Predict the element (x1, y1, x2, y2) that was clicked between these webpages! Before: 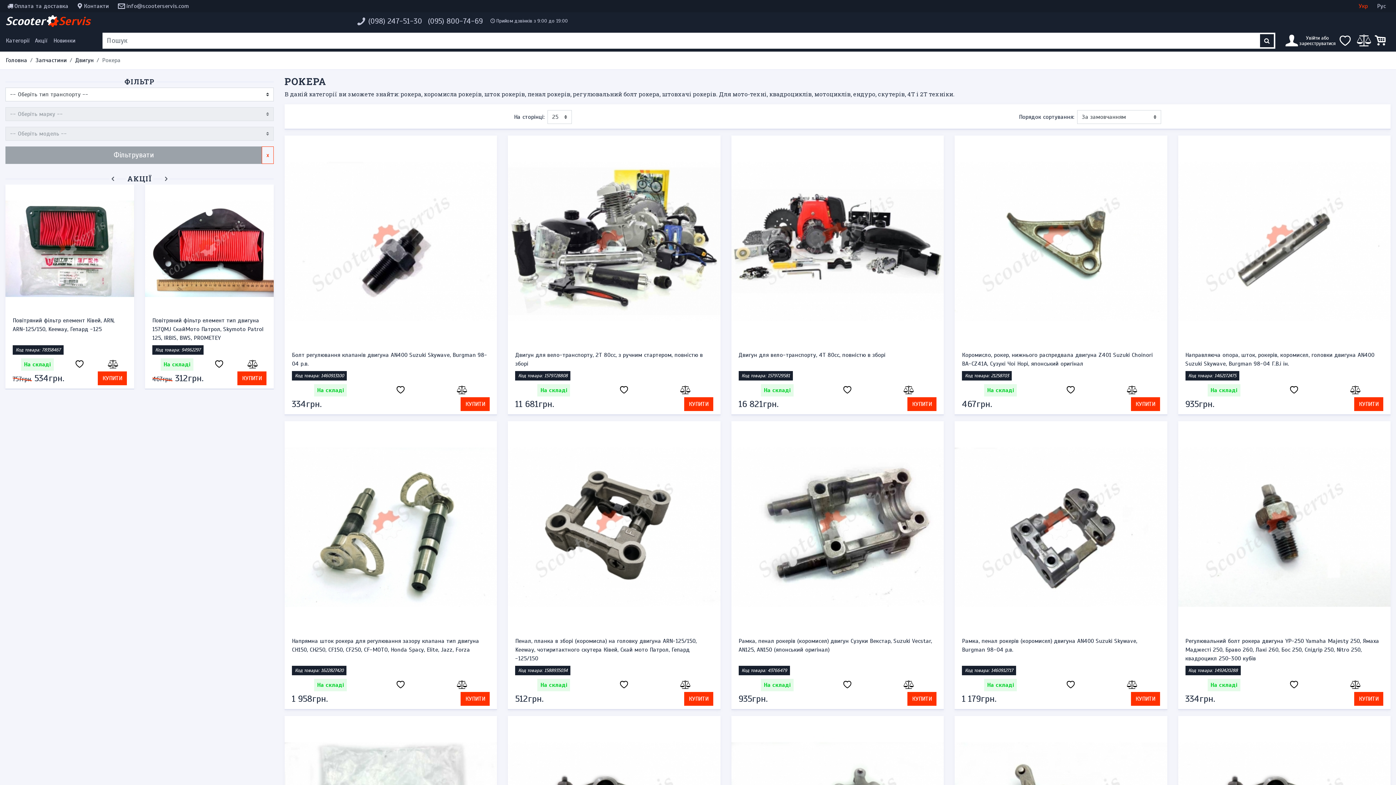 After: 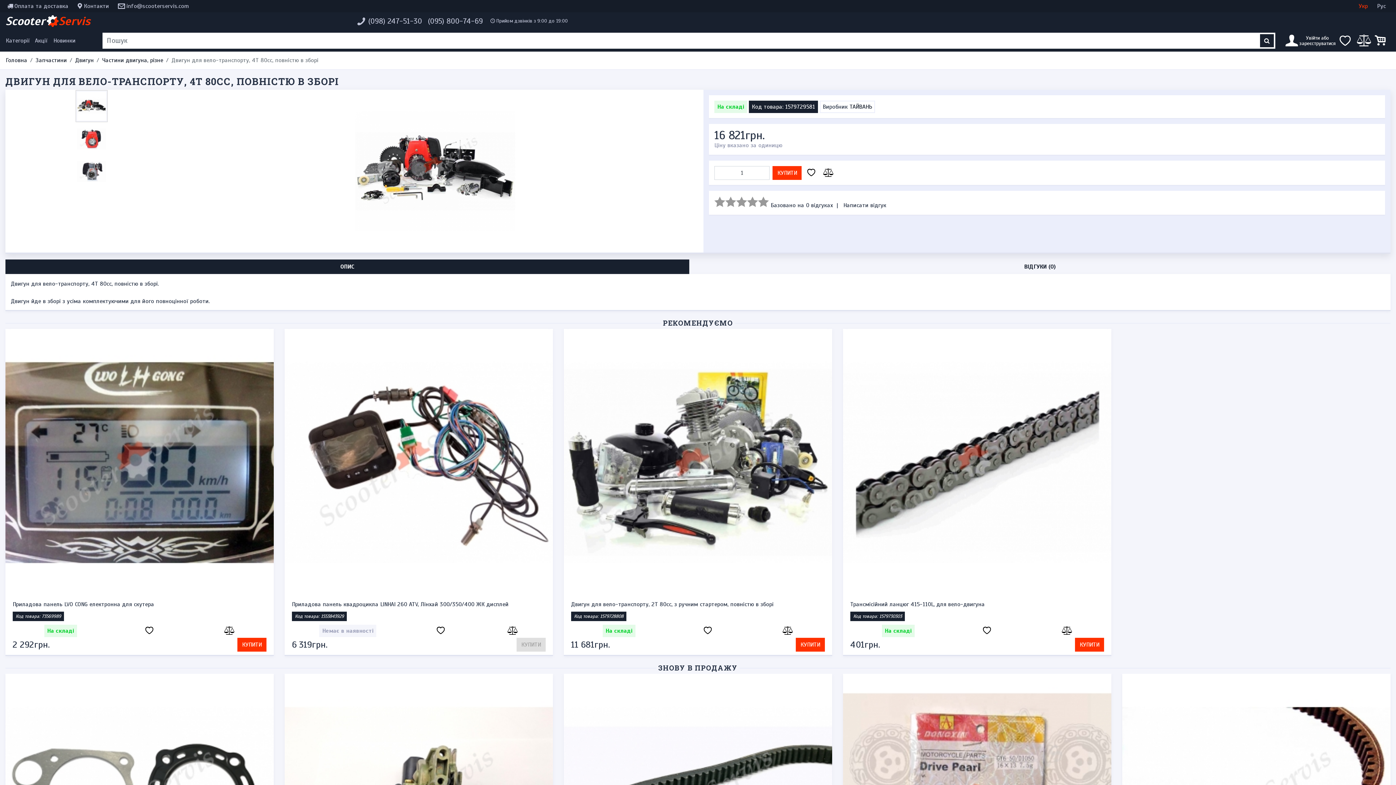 Action: bbox: (731, 135, 944, 348)